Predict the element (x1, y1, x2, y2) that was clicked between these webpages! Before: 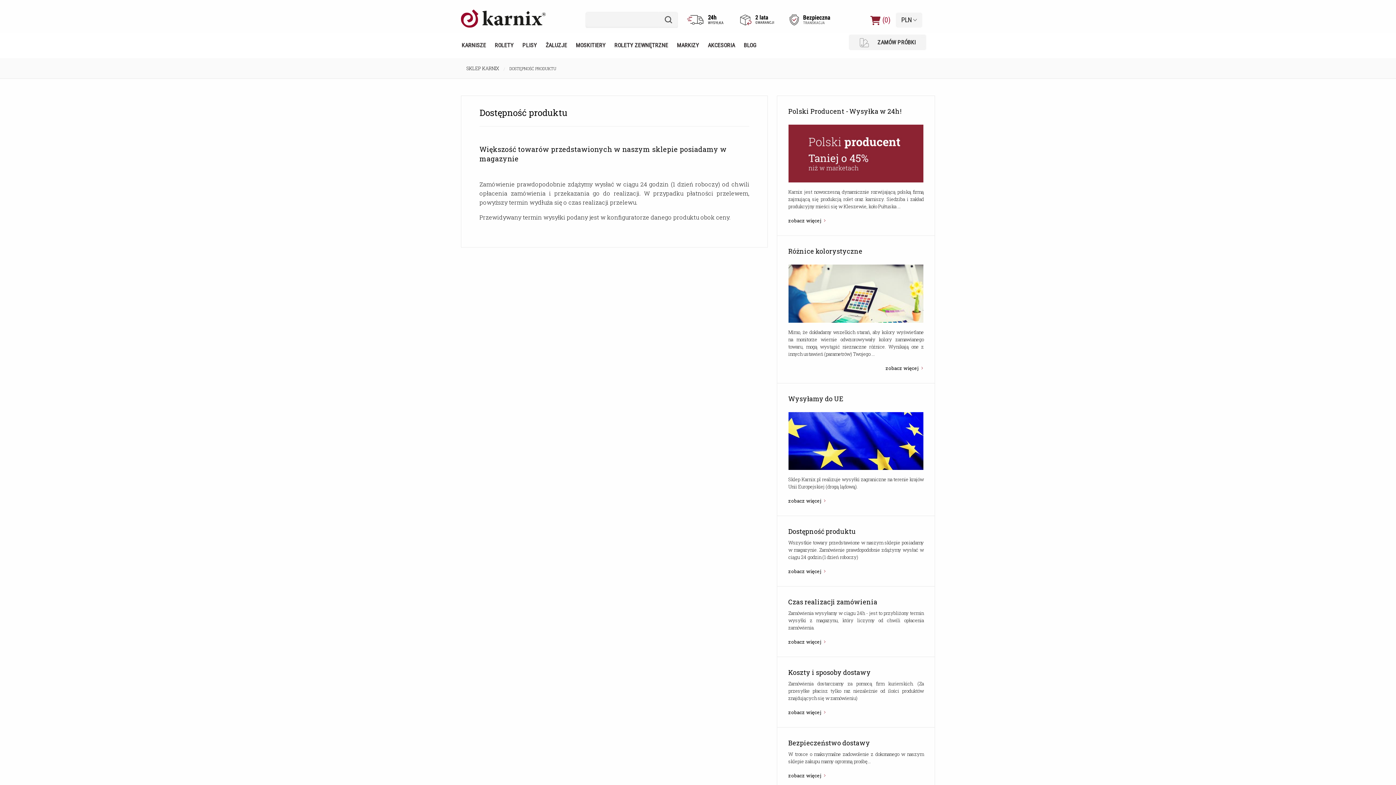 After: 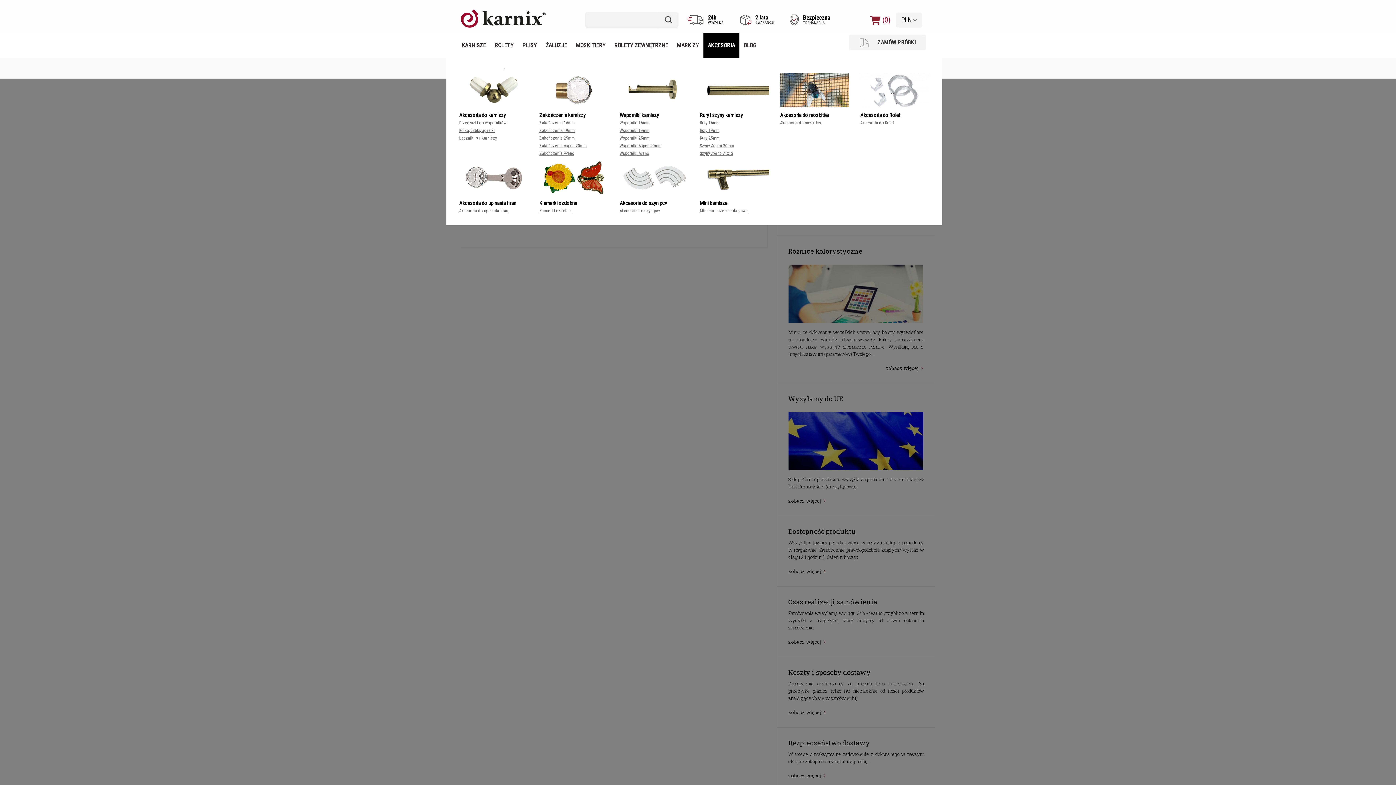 Action: label: AKCESORIA bbox: (703, 32, 739, 58)